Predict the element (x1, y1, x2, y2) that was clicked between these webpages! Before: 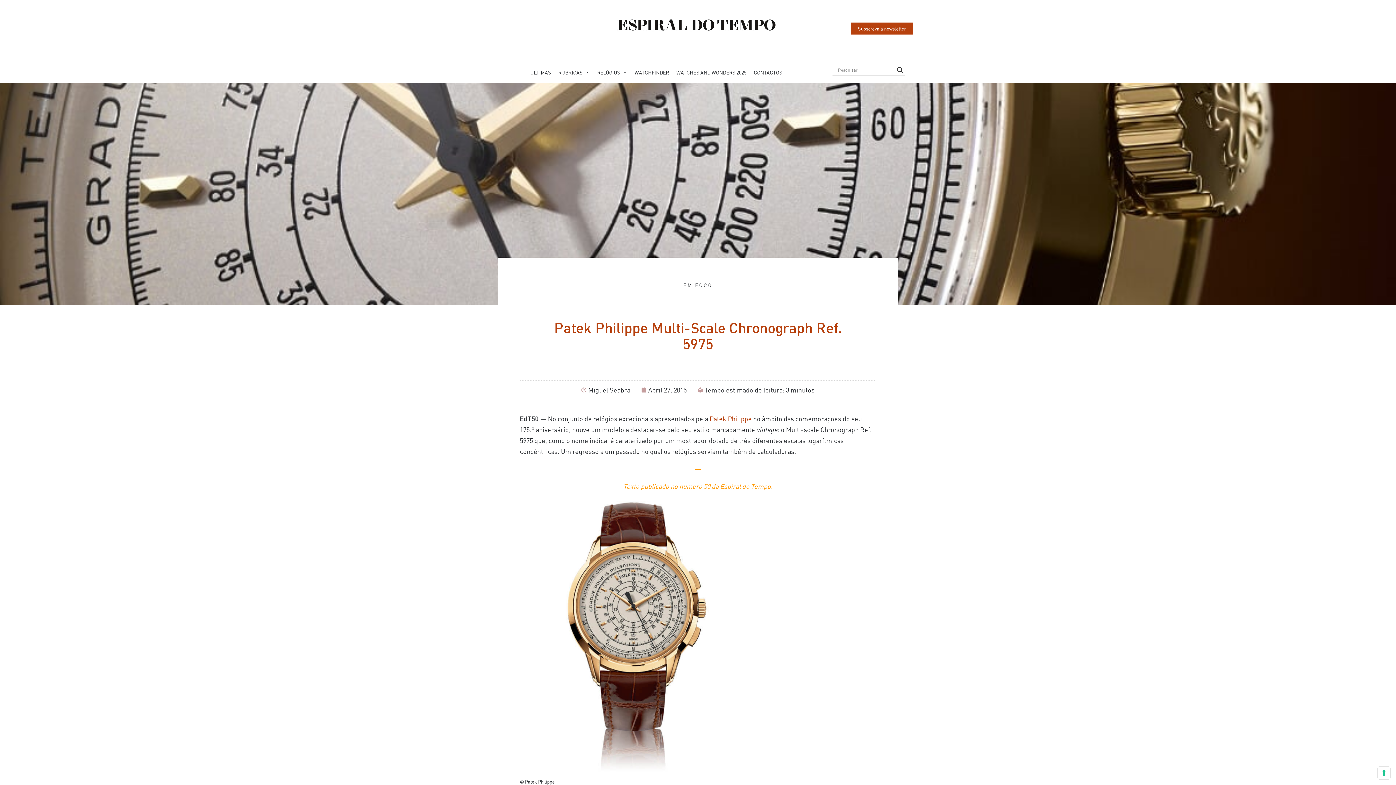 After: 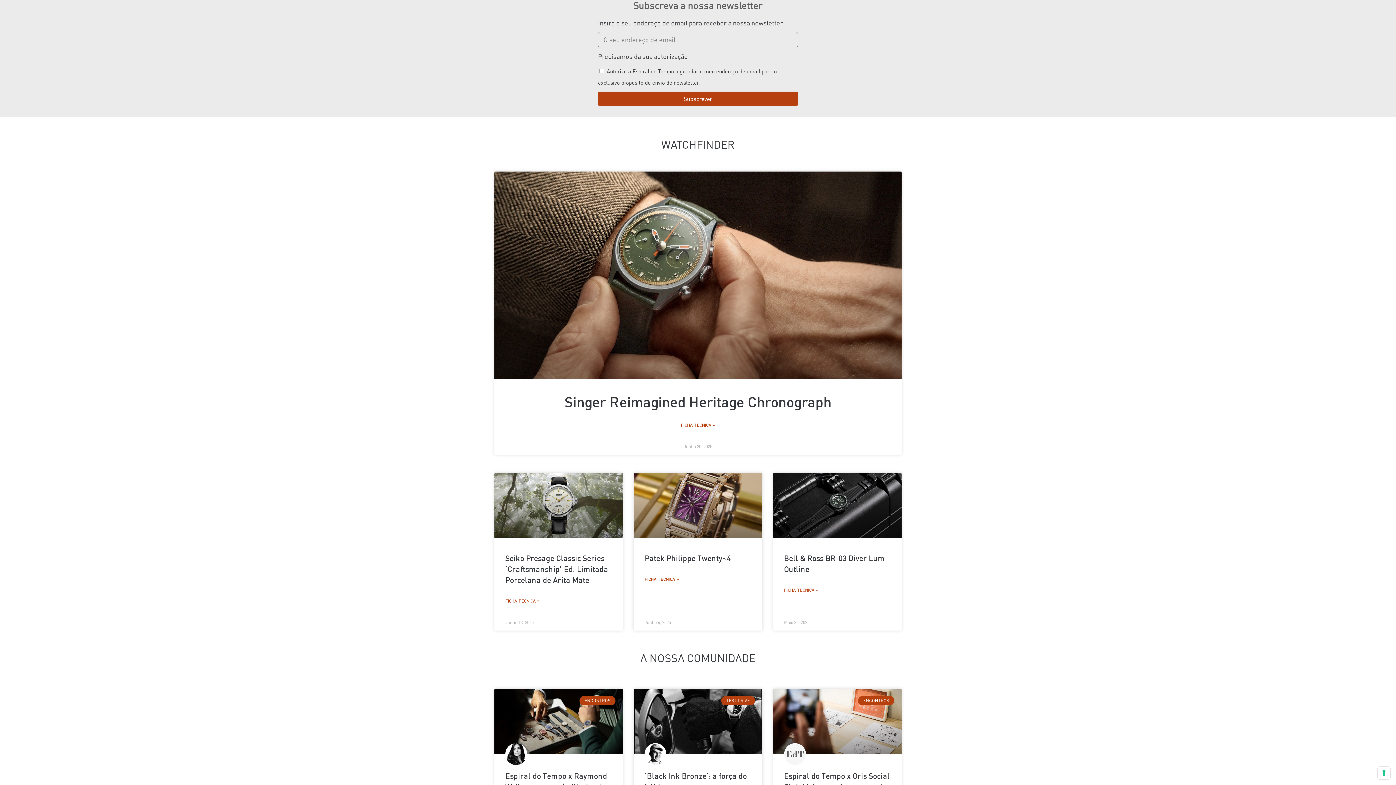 Action: bbox: (850, 22, 913, 34) label: Subscreva a newsletter